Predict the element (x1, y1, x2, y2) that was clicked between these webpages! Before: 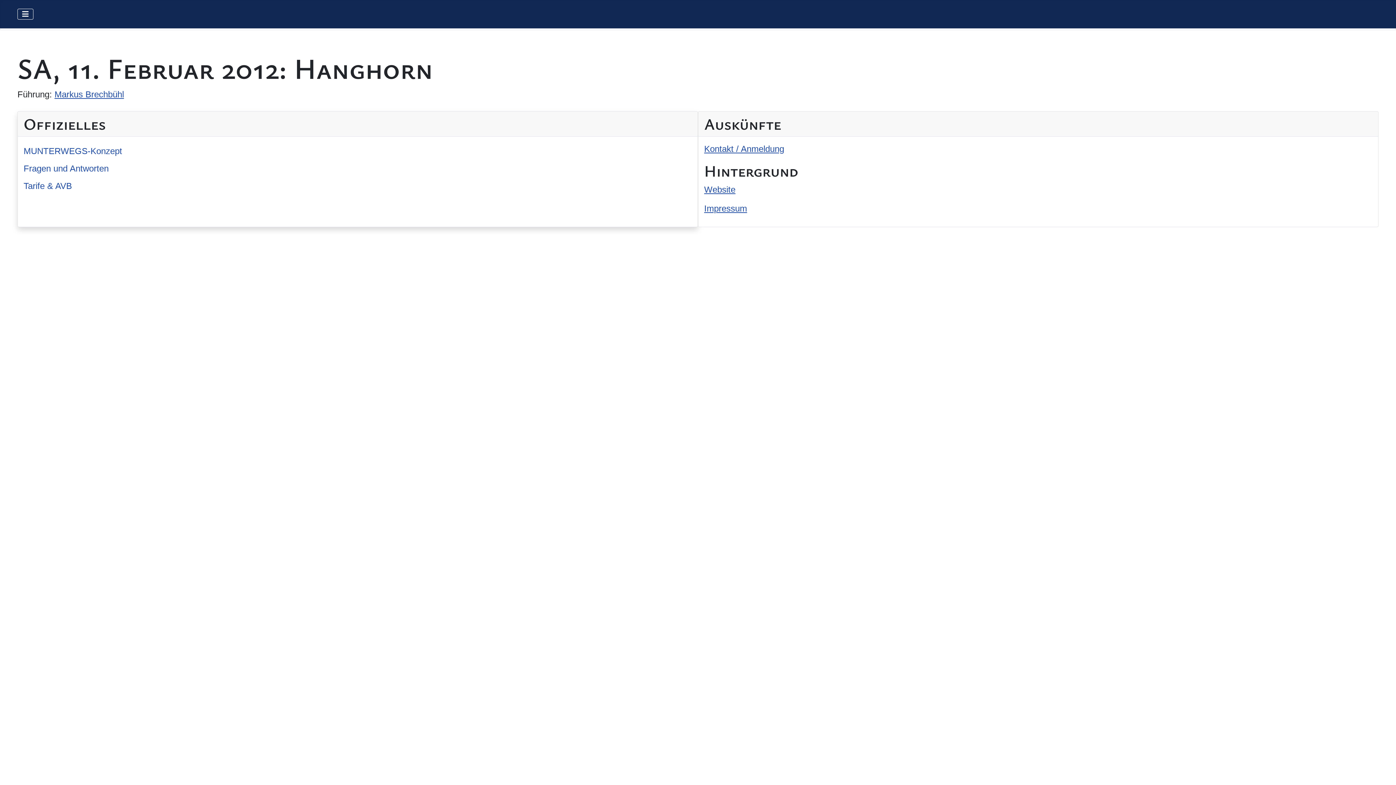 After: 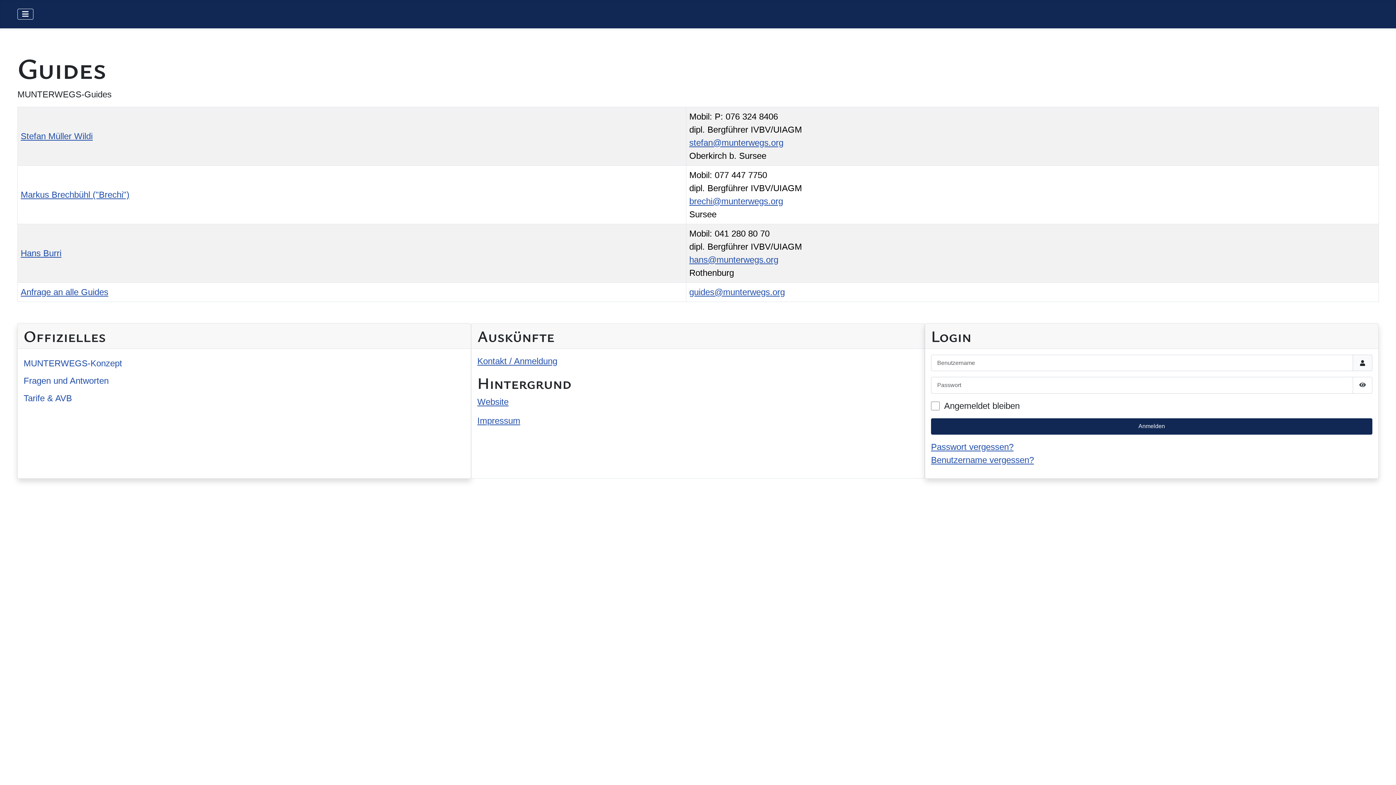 Action: label: Kontakt / Anmeldung bbox: (704, 144, 784, 153)